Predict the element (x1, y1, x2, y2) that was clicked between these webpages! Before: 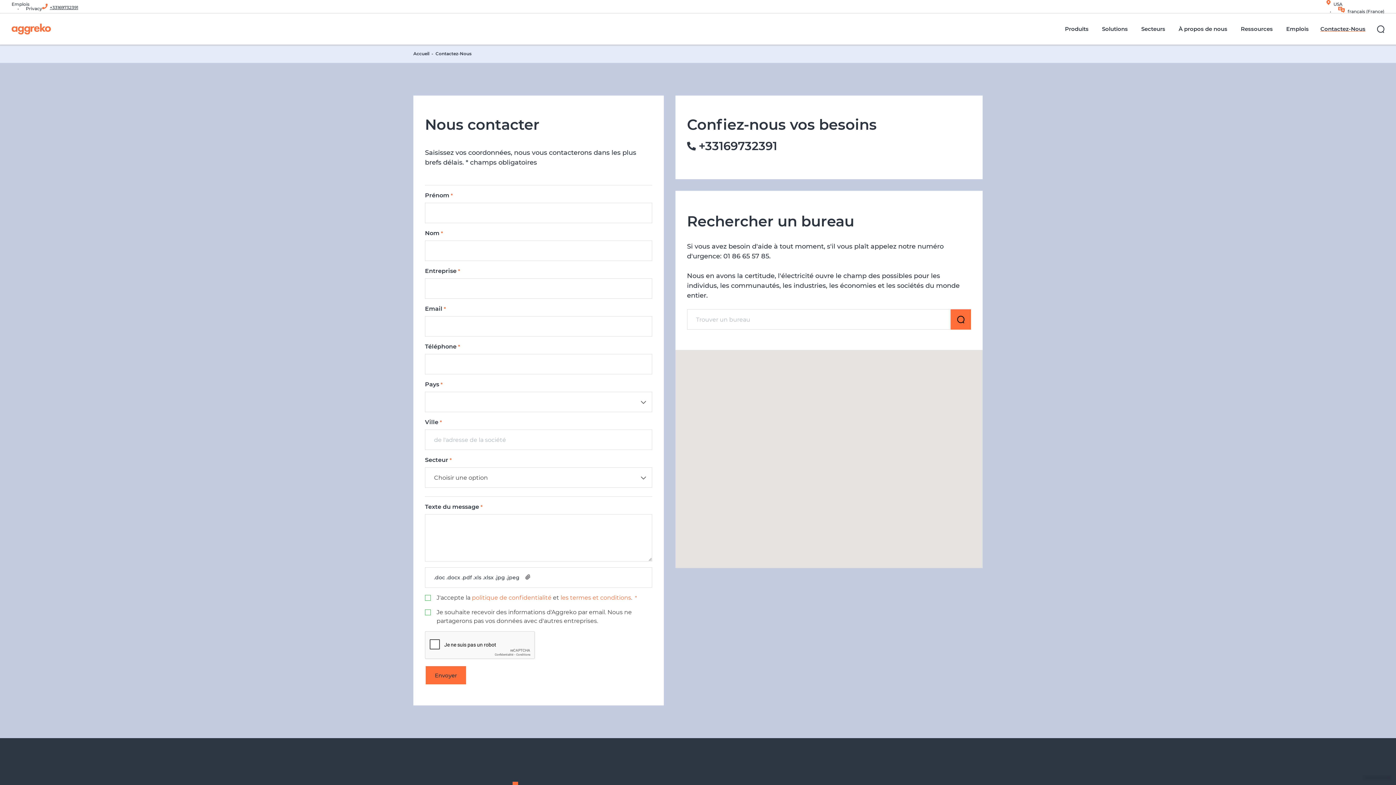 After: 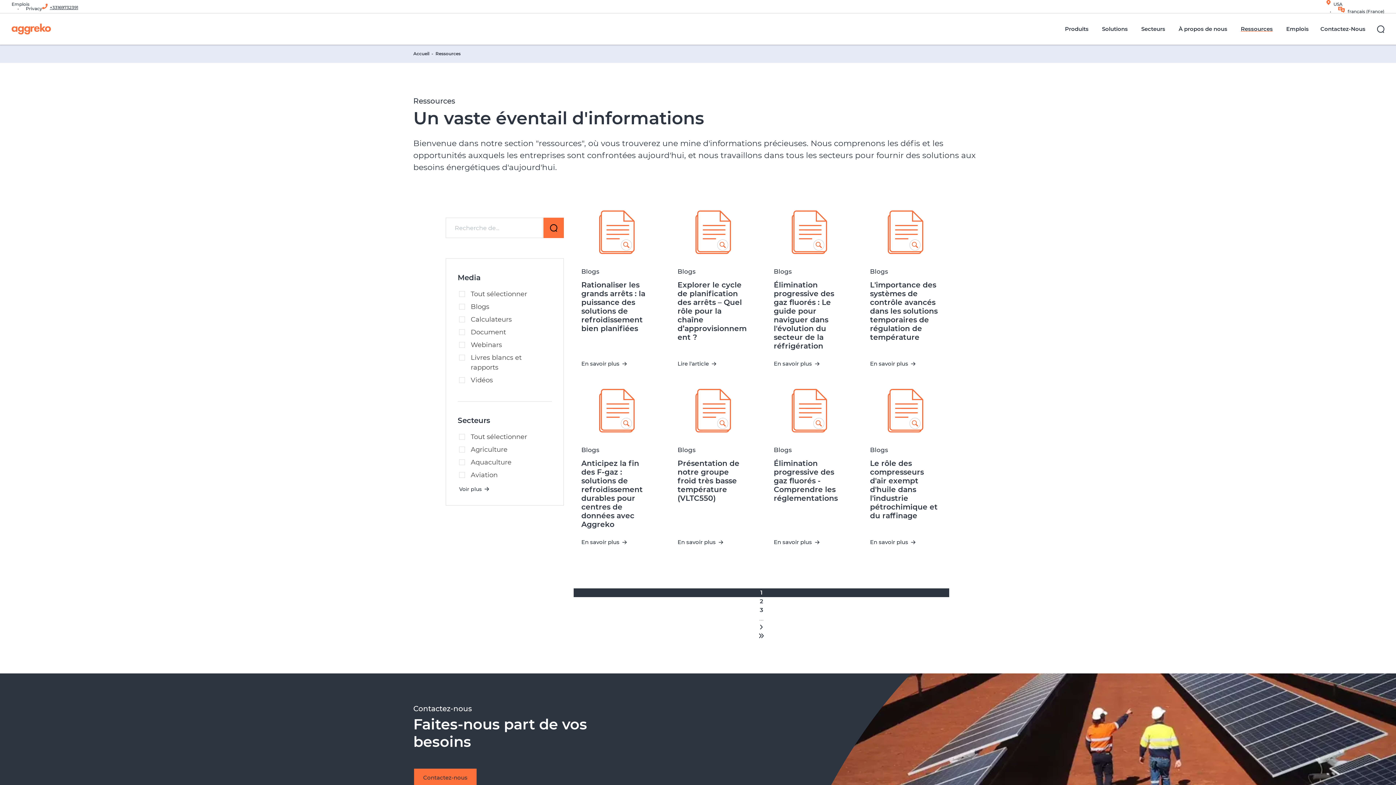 Action: label: Ressources bbox: (1235, 13, 1280, 44)